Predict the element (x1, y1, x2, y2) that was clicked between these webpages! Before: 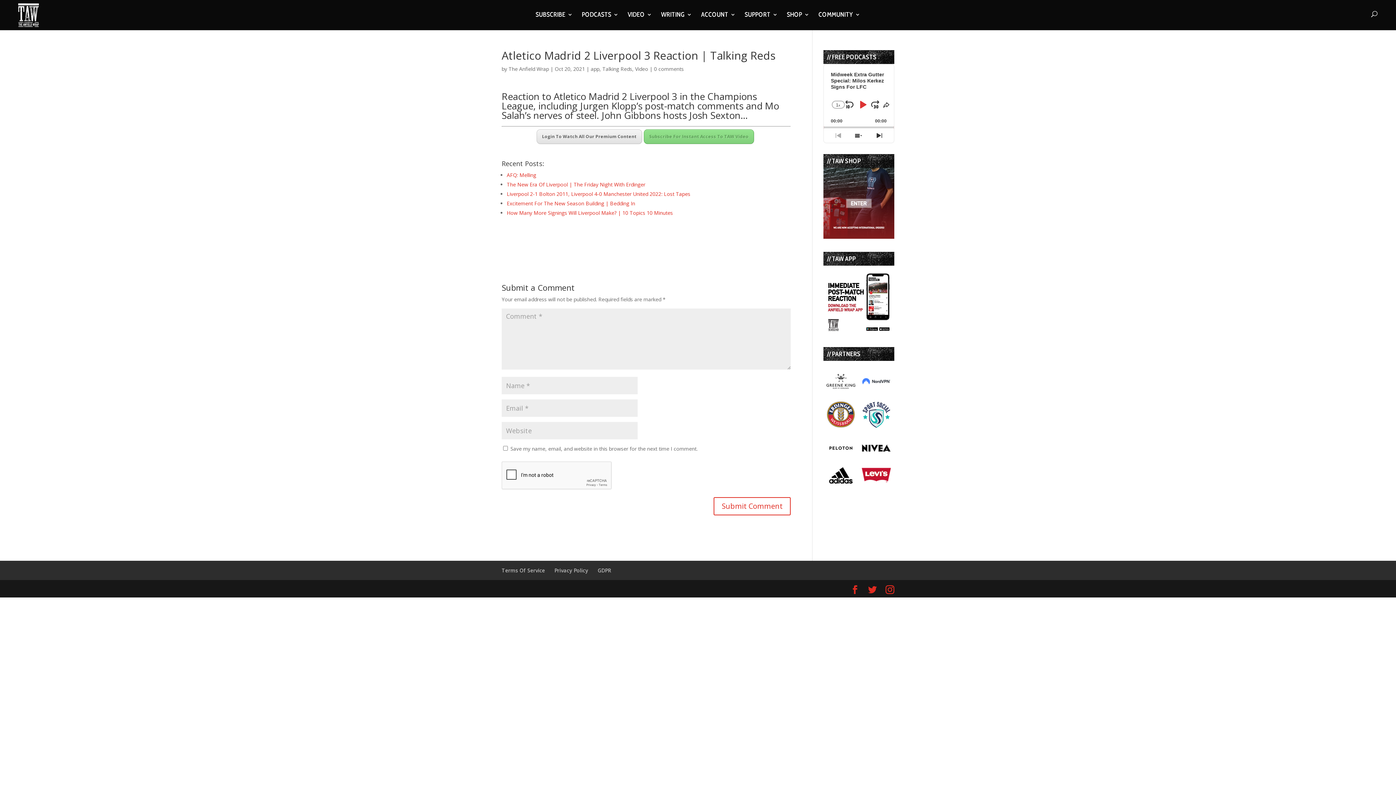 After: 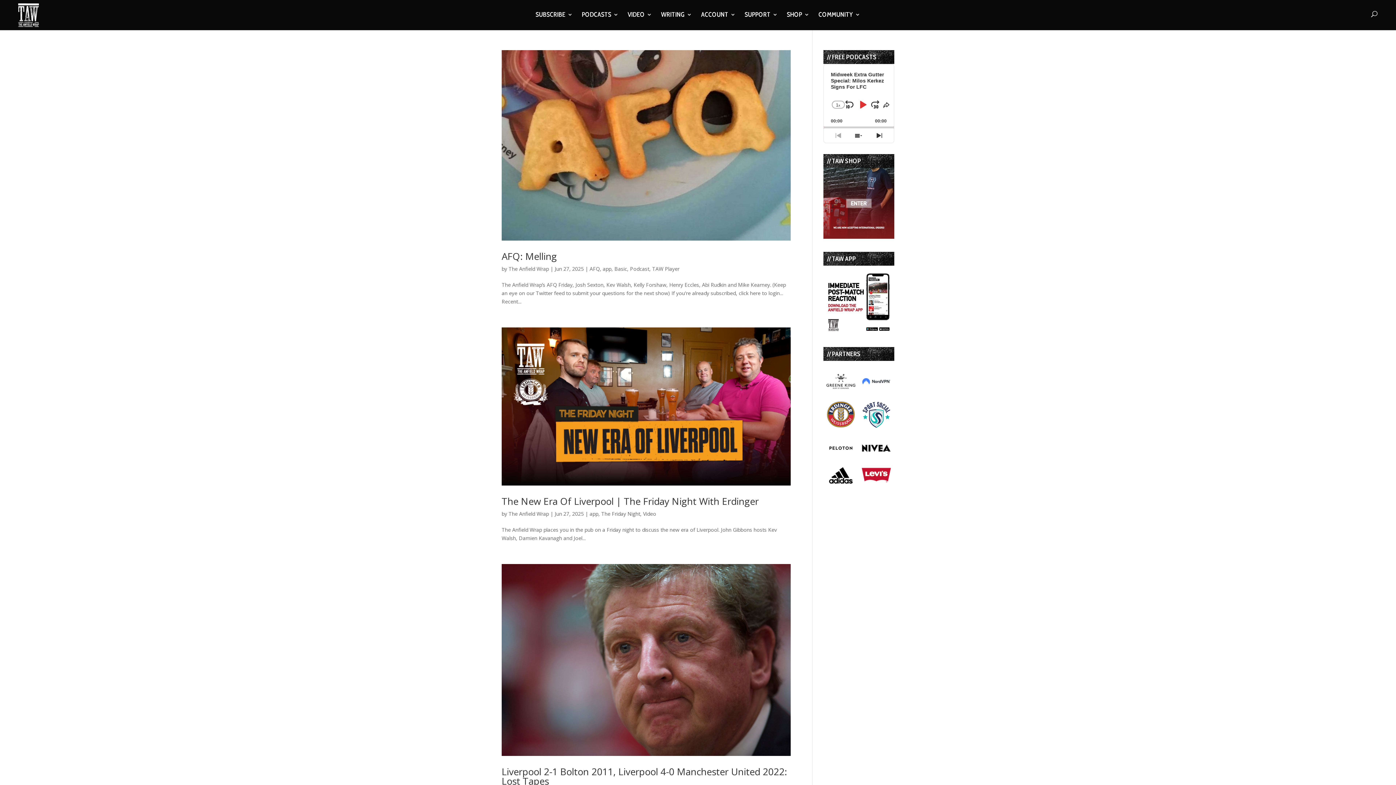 Action: label: app bbox: (590, 65, 599, 72)